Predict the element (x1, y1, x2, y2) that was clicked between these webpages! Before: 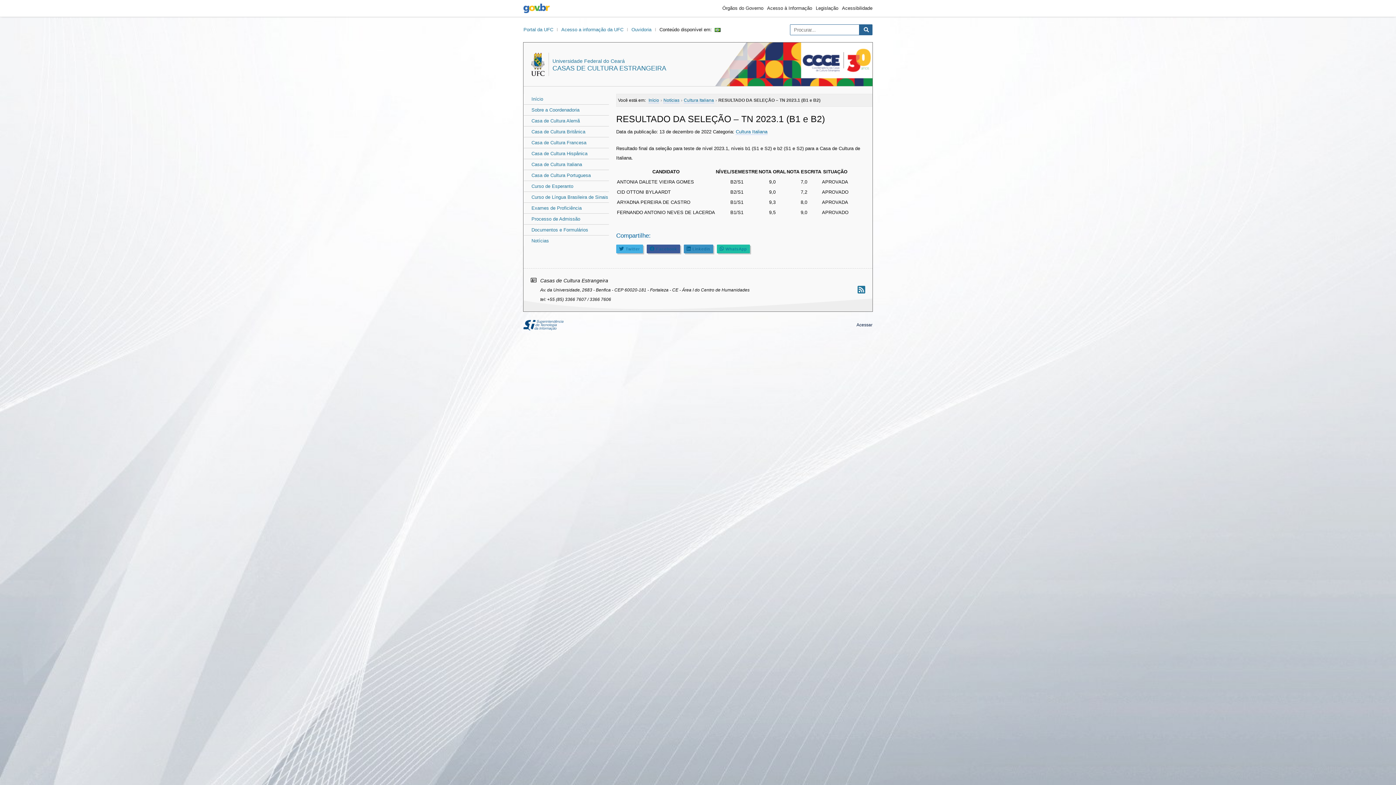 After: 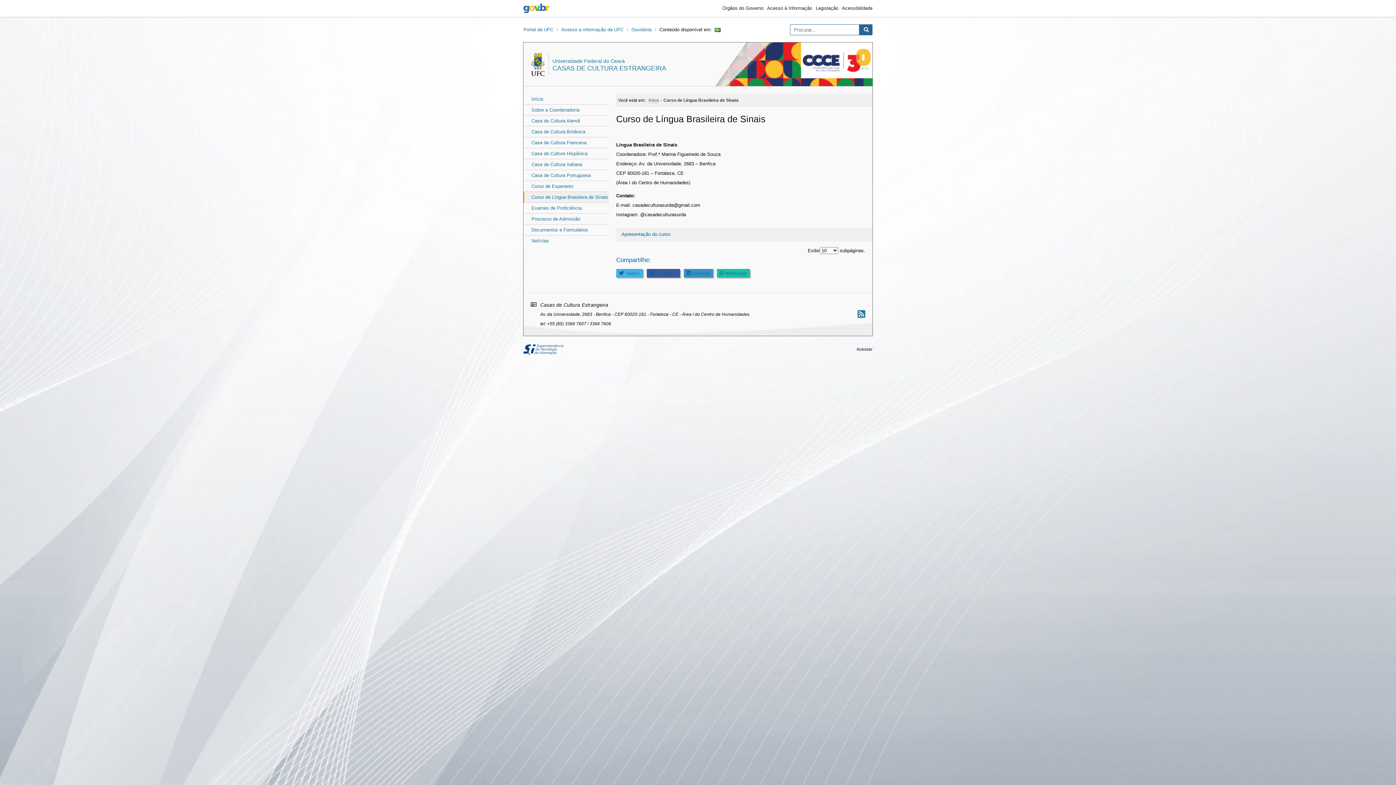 Action: label: Curso de Língua Brasileira de Sinais bbox: (524, 192, 609, 202)